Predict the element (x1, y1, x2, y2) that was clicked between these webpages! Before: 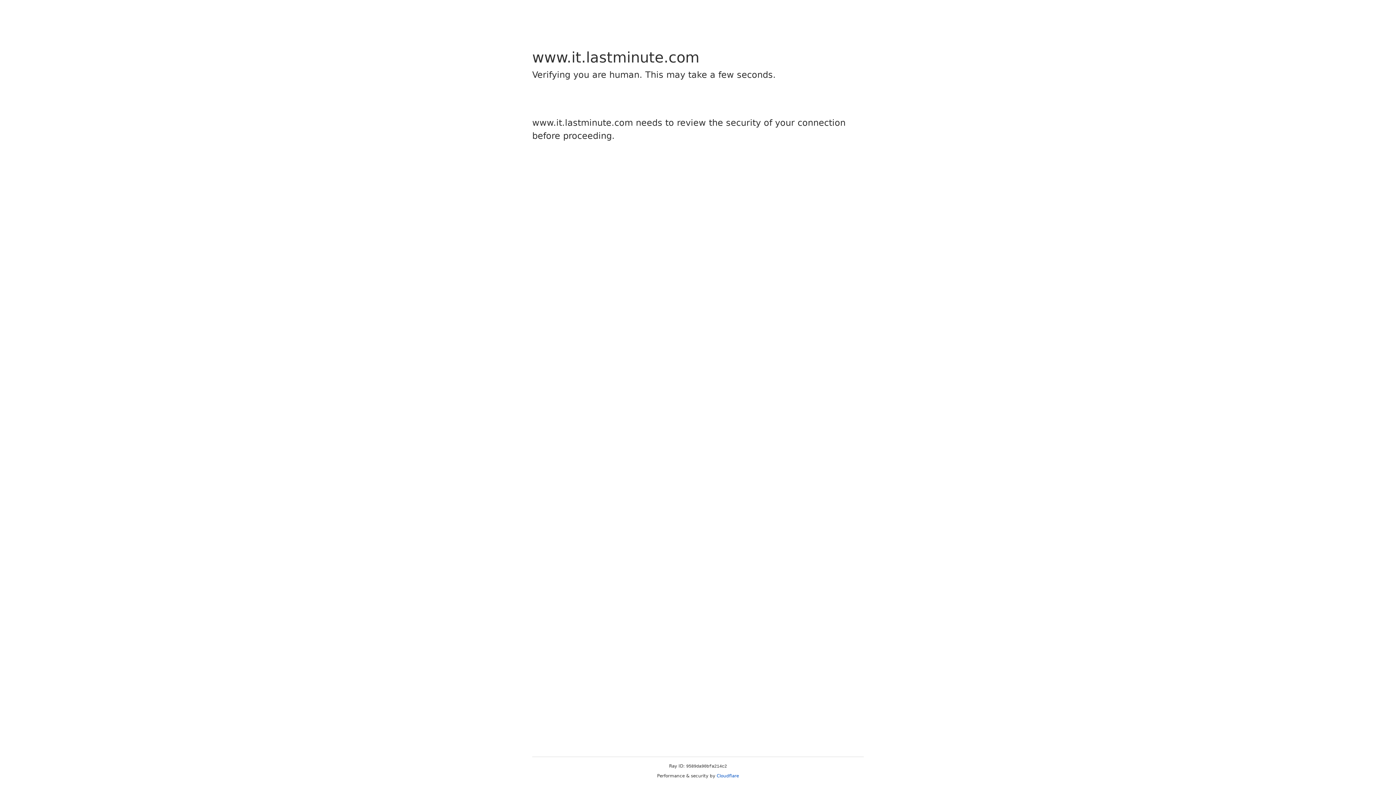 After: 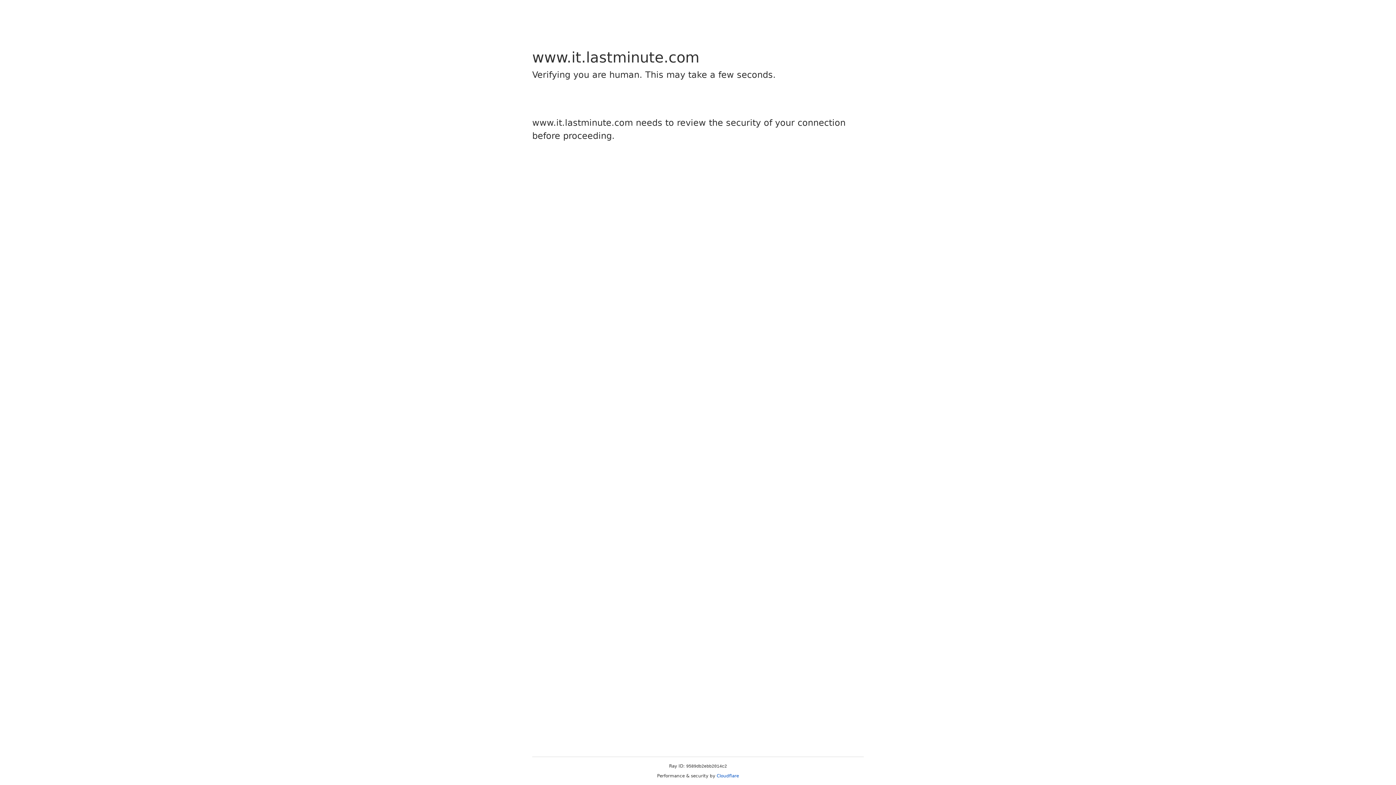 Action: label: Cloudflare bbox: (716, 773, 739, 778)